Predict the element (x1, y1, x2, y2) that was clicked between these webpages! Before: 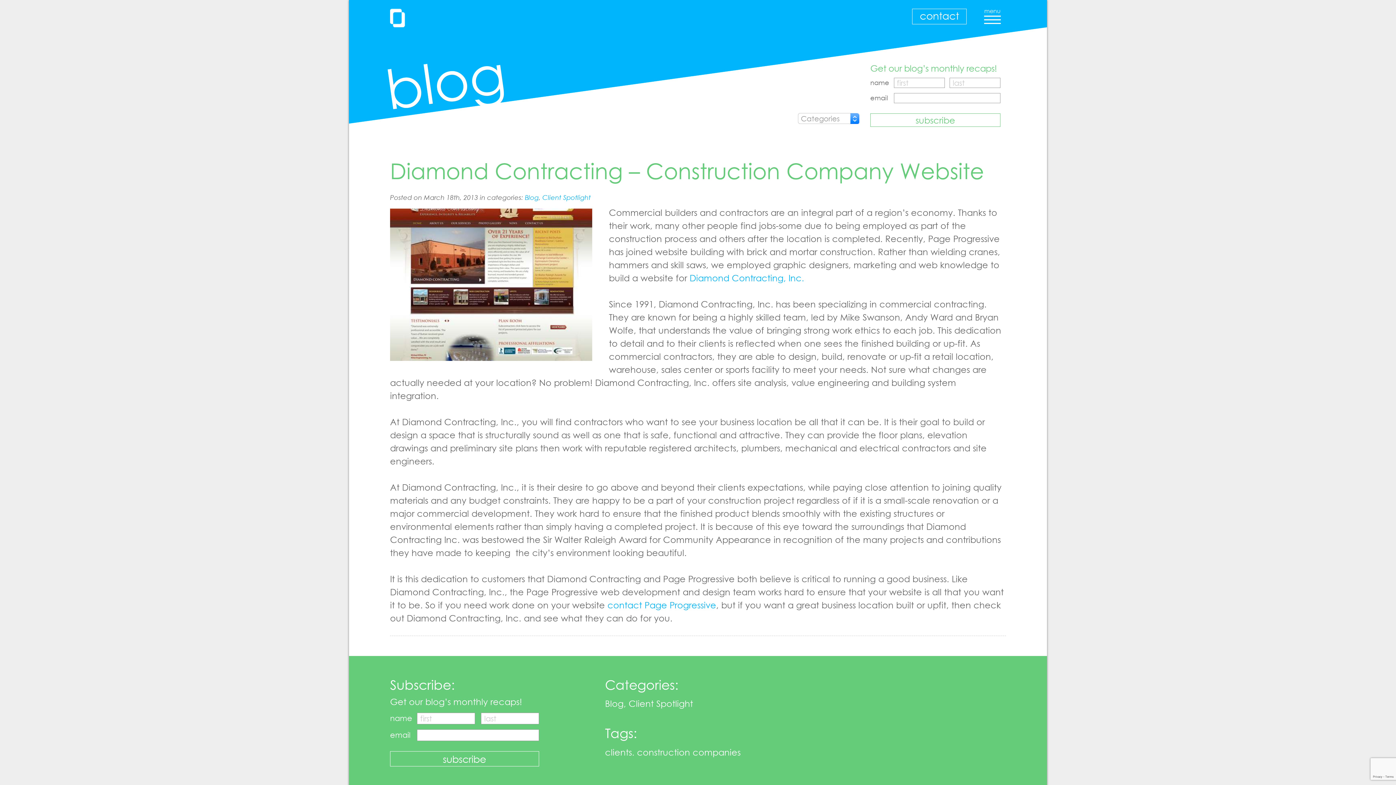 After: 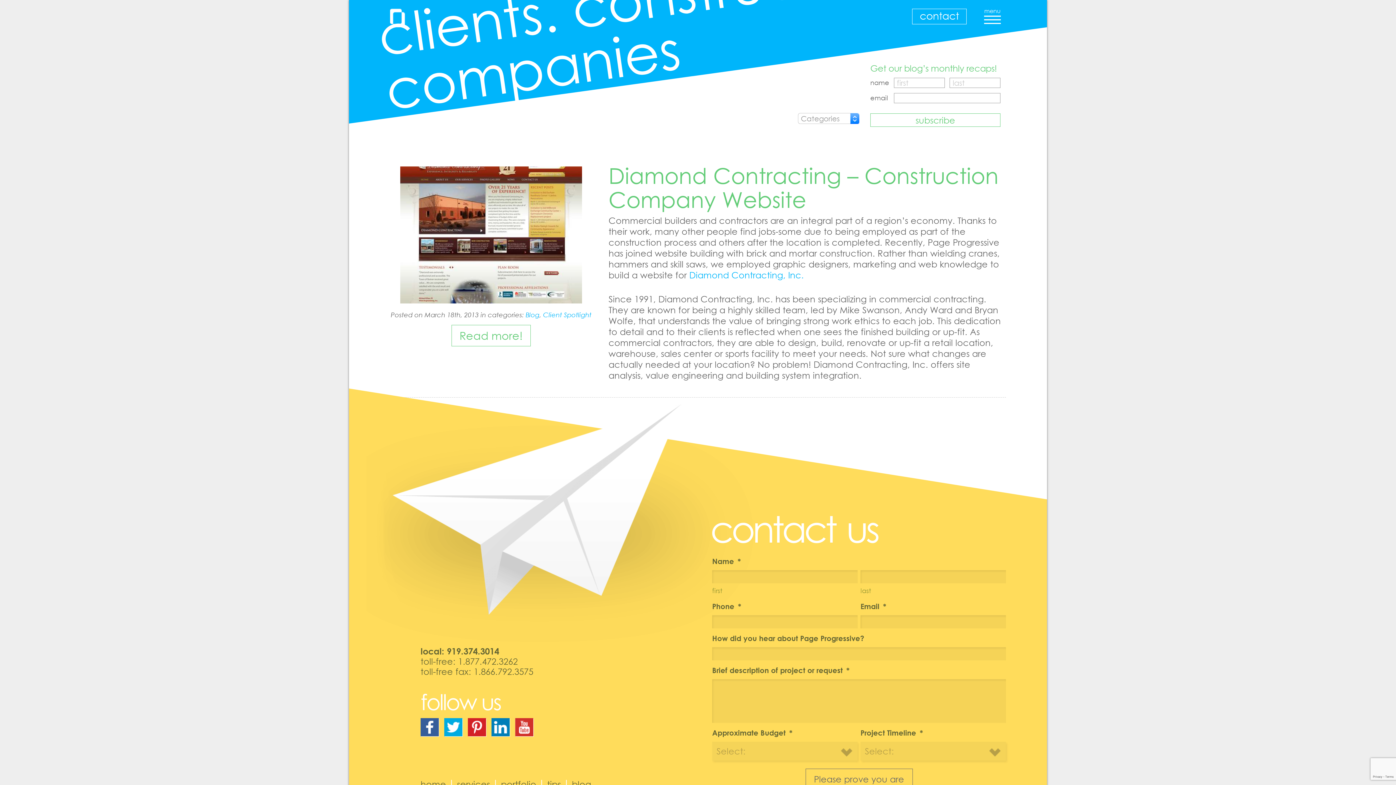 Action: label: clients. construction companies bbox: (605, 747, 740, 757)